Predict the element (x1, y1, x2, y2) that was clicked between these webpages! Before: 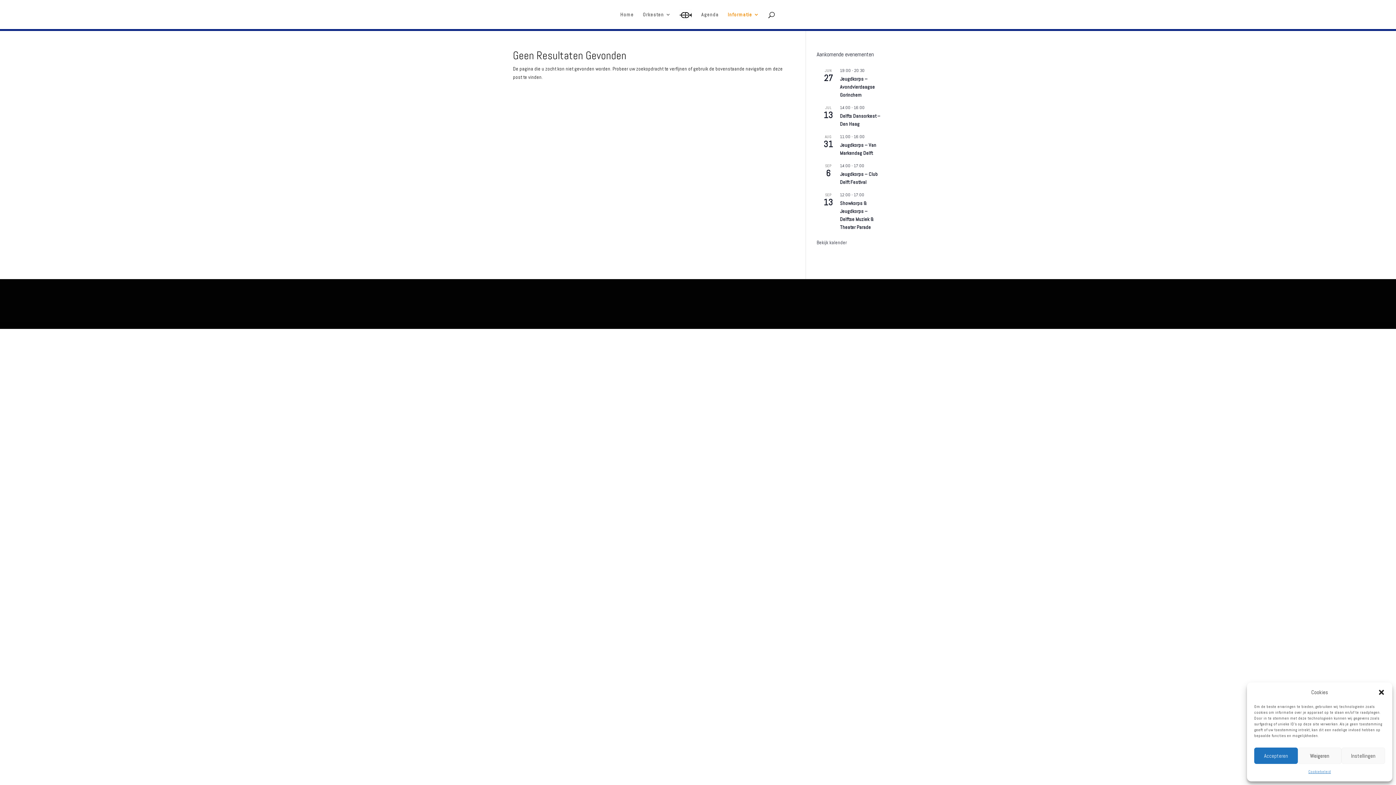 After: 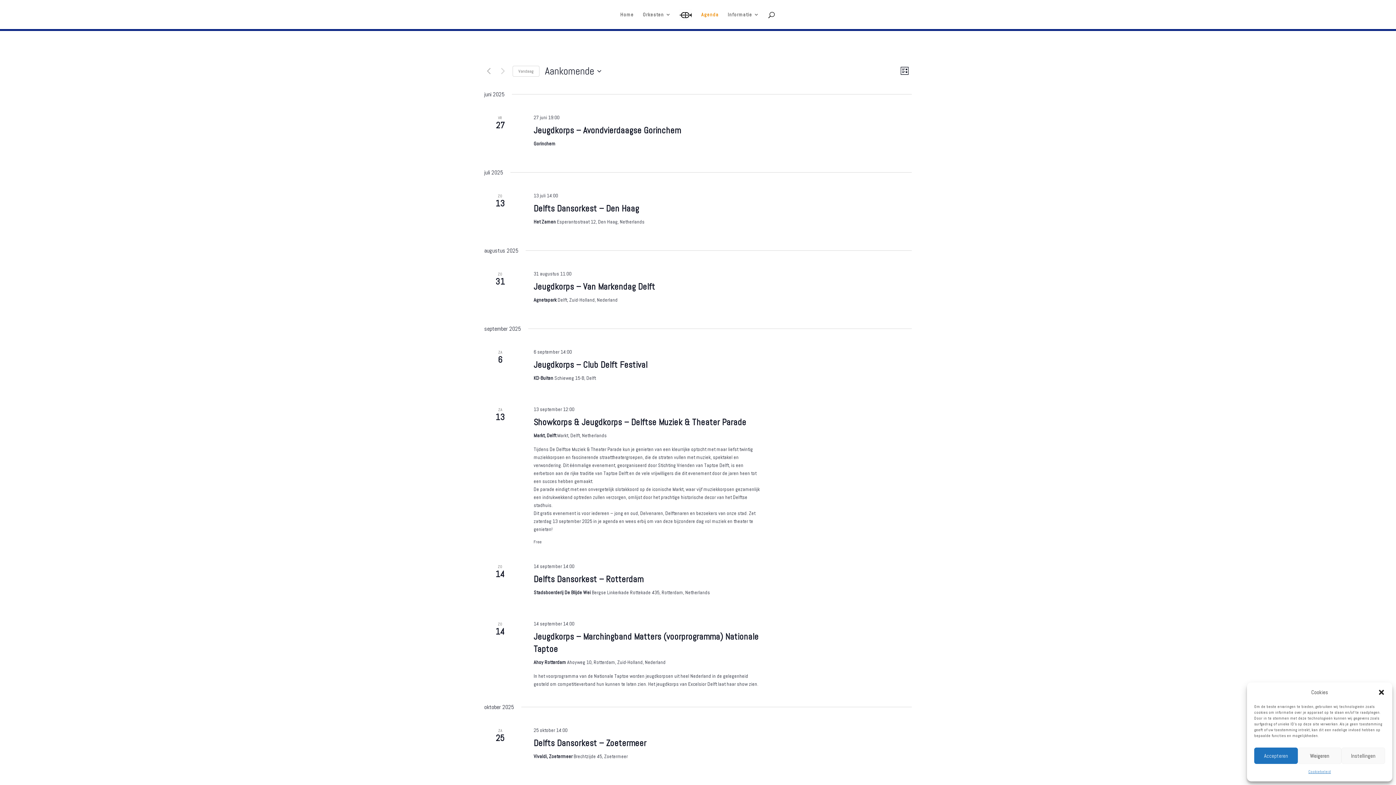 Action: label: Agenda bbox: (701, 12, 718, 29)